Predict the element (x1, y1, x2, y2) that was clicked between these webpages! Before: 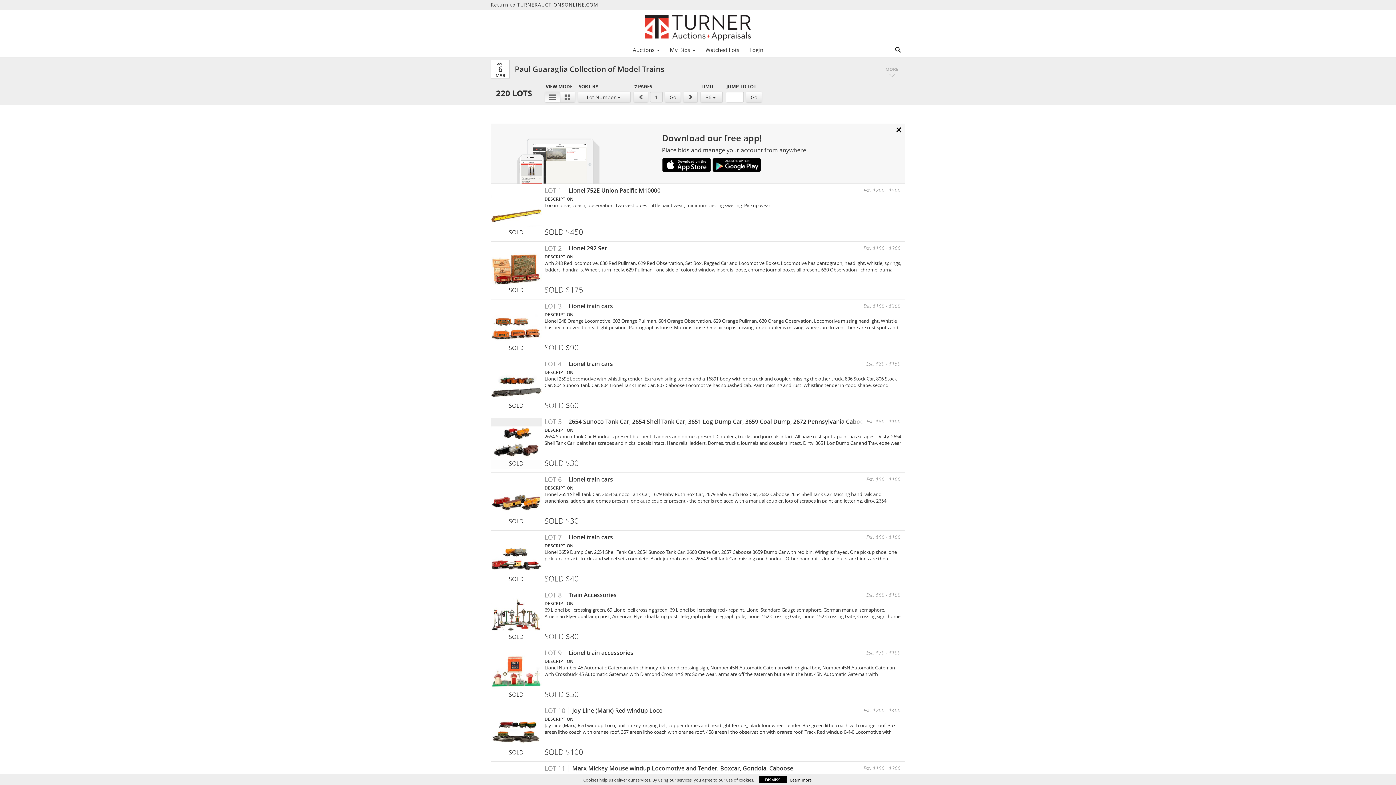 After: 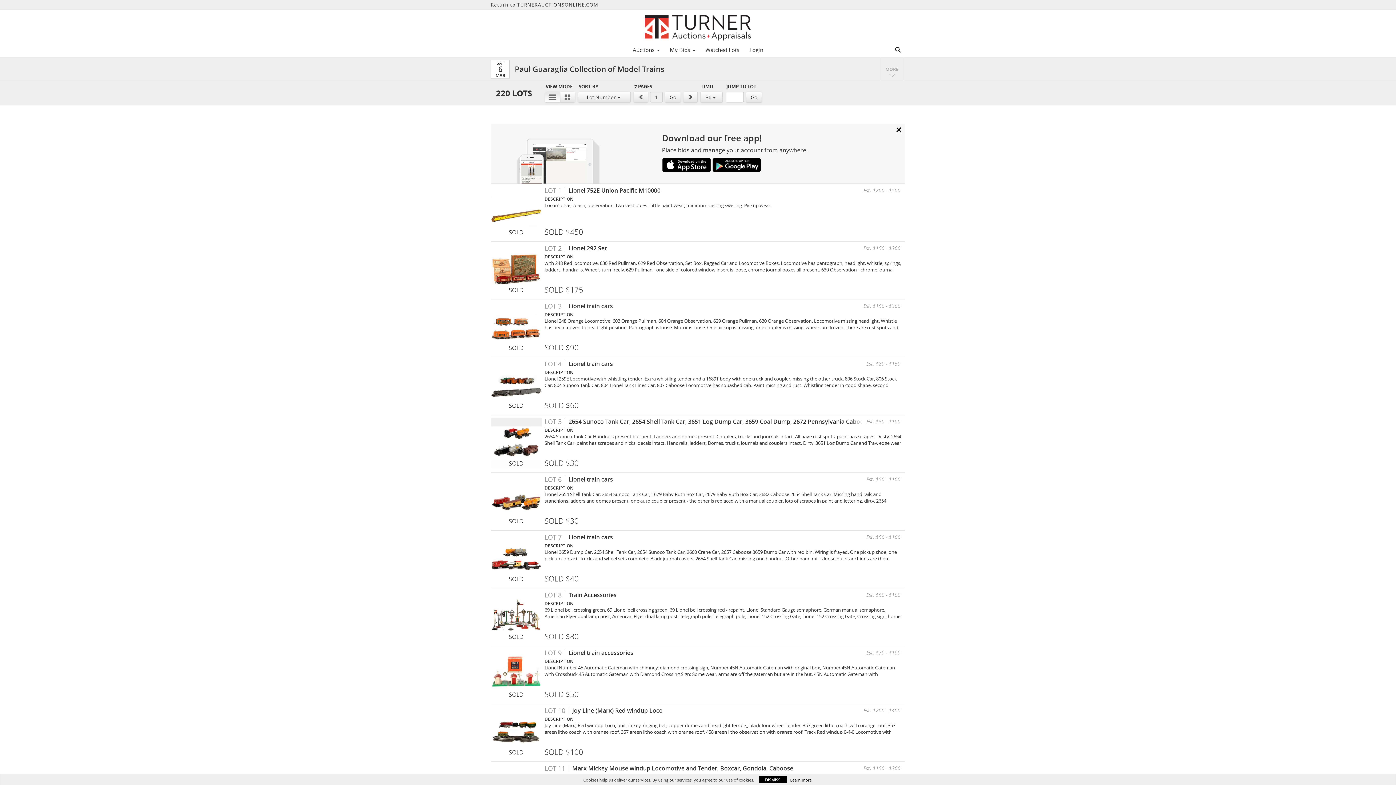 Action: bbox: (633, 91, 648, 102)